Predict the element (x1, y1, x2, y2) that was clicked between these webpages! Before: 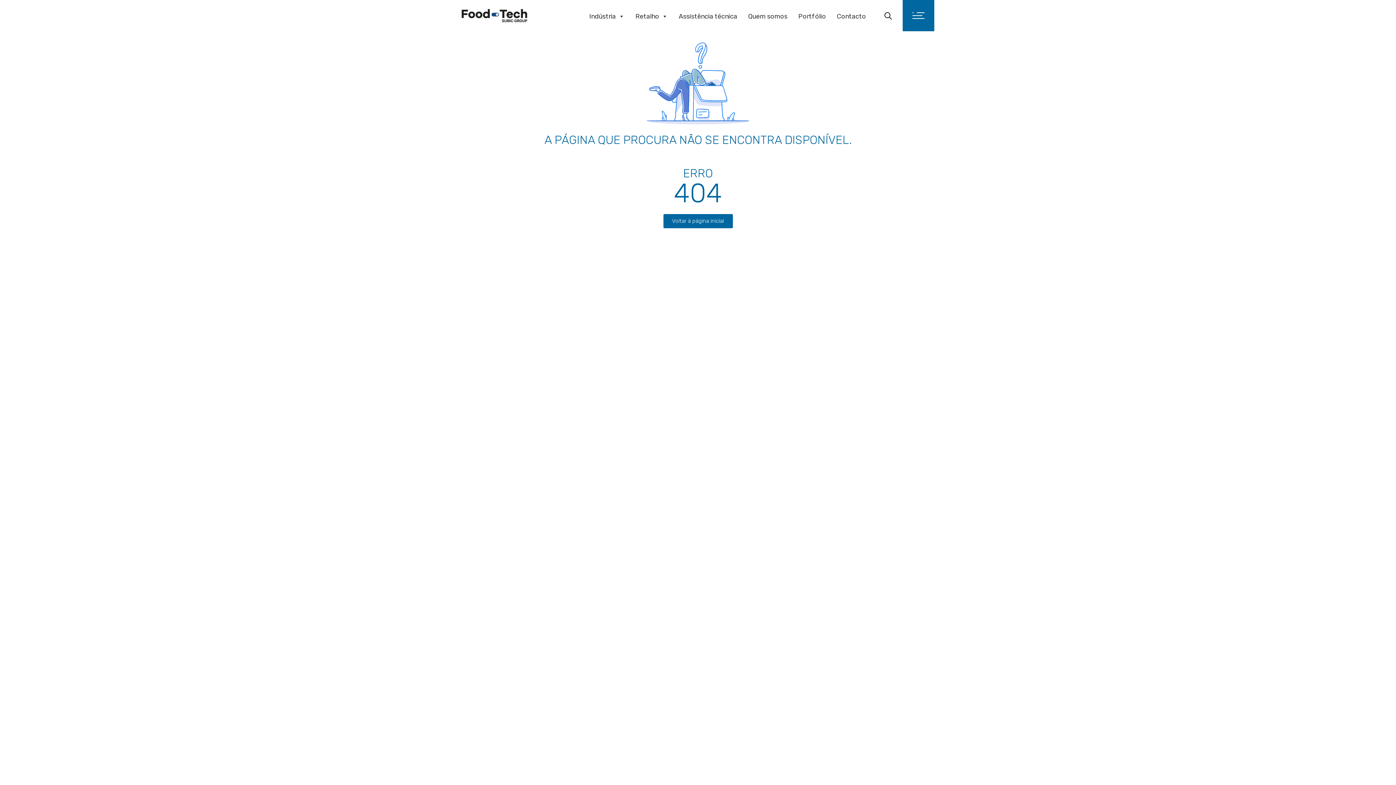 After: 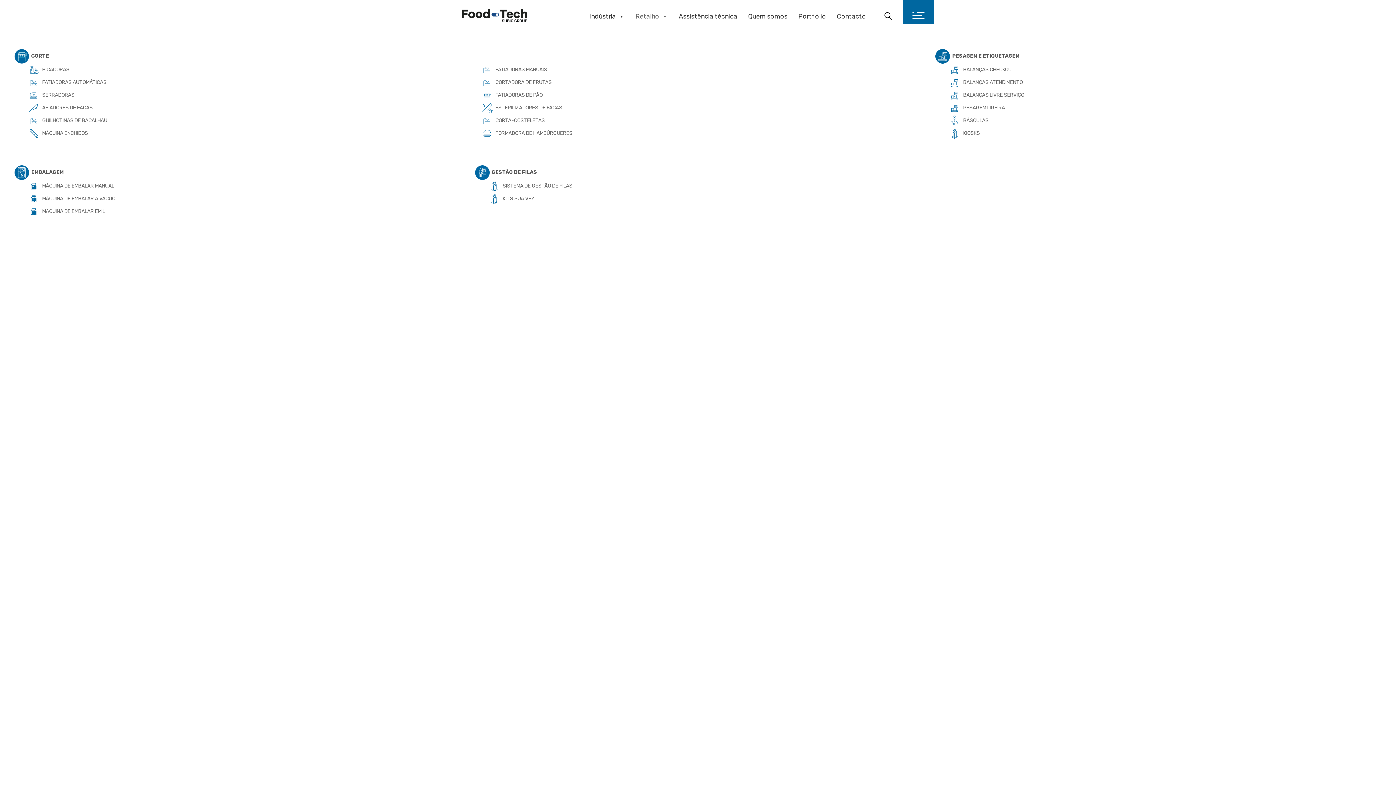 Action: label: Retalho bbox: (632, 1, 671, 23)